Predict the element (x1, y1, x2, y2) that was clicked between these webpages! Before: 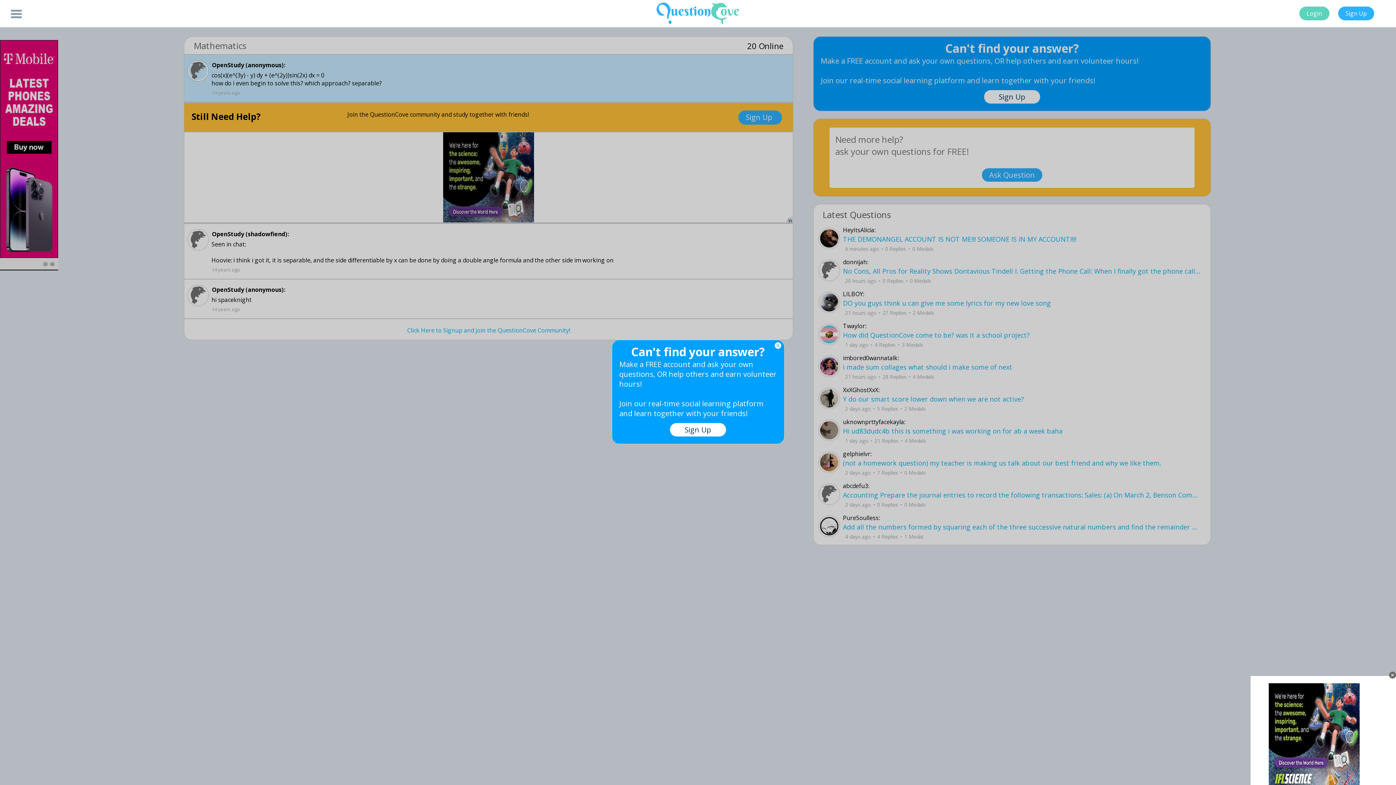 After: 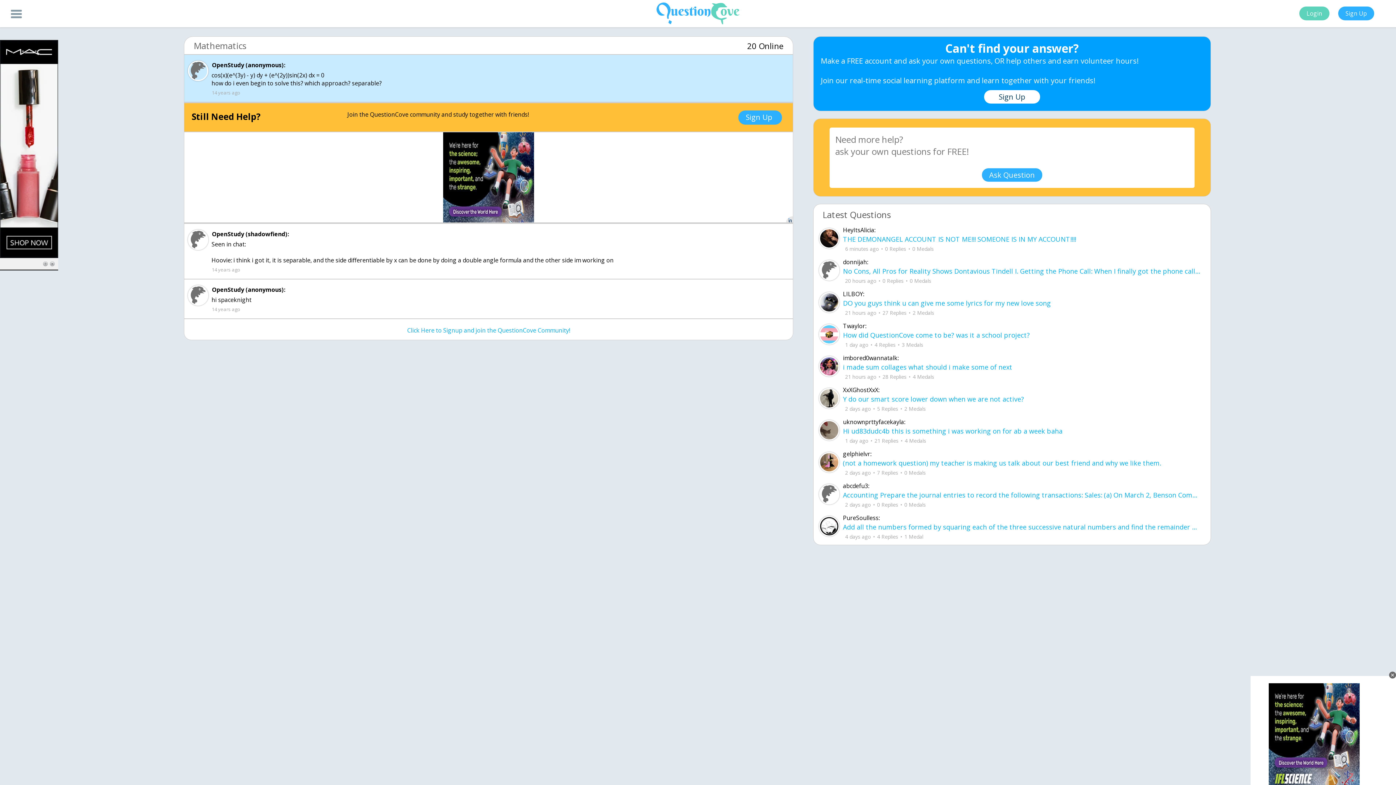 Action: bbox: (774, 342, 781, 349)